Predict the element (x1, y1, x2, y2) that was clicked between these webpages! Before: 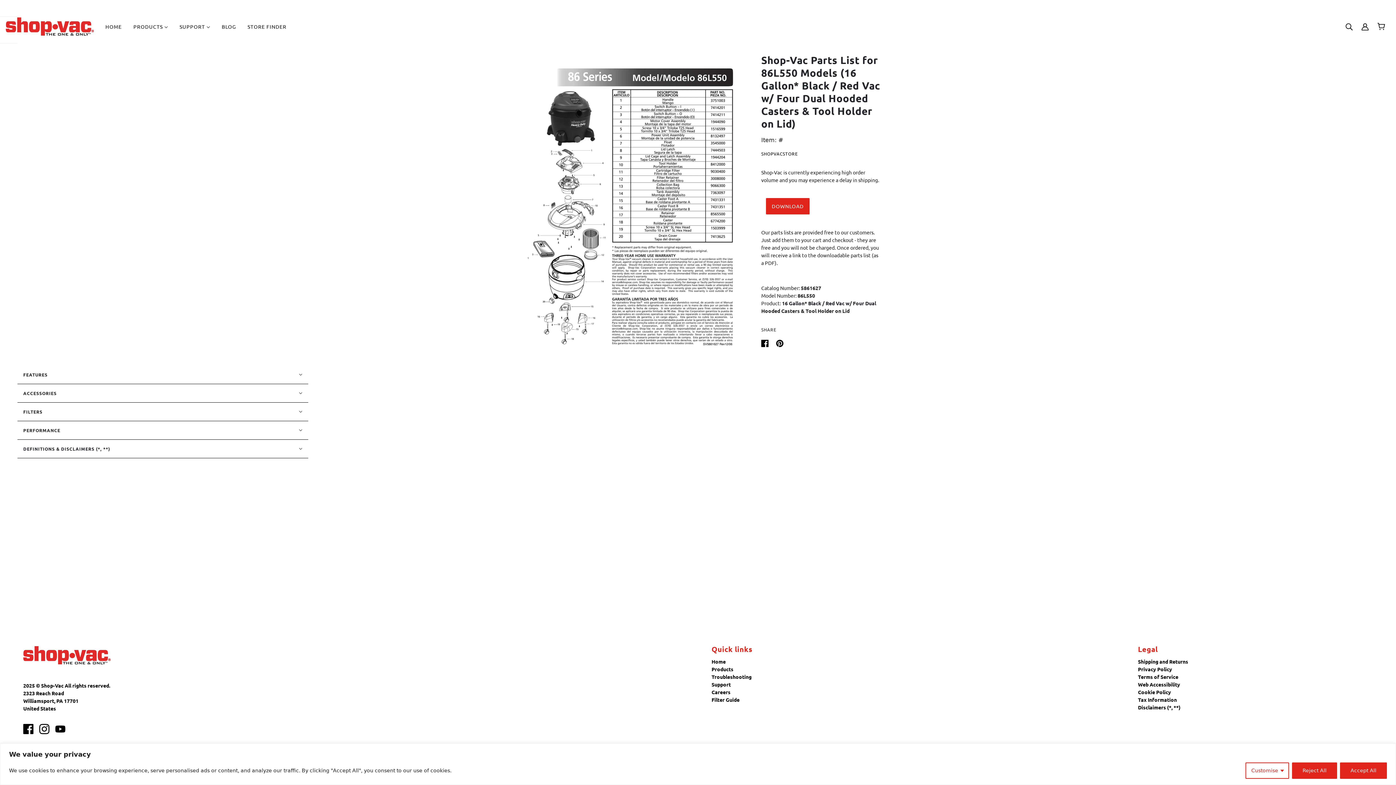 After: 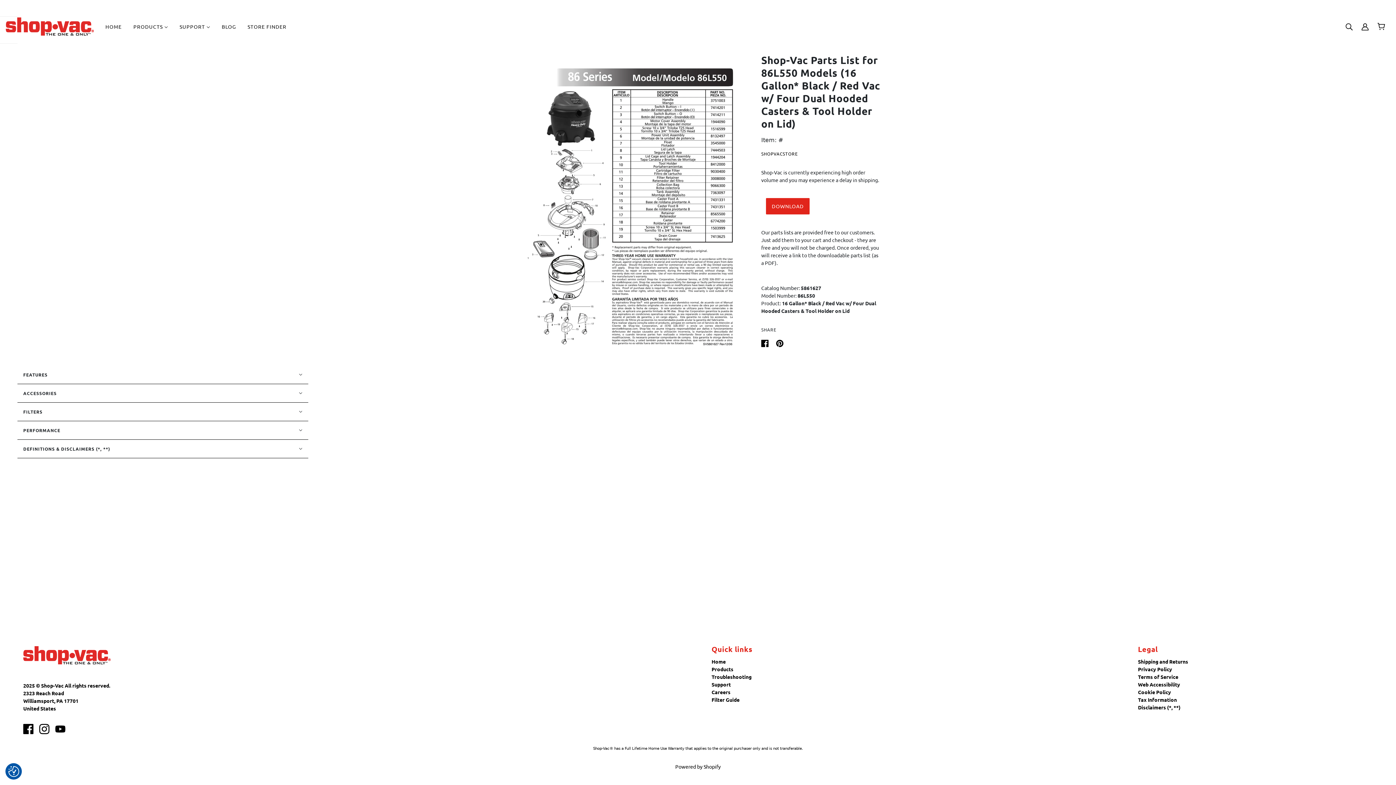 Action: label: Reject All bbox: (1292, 762, 1337, 779)